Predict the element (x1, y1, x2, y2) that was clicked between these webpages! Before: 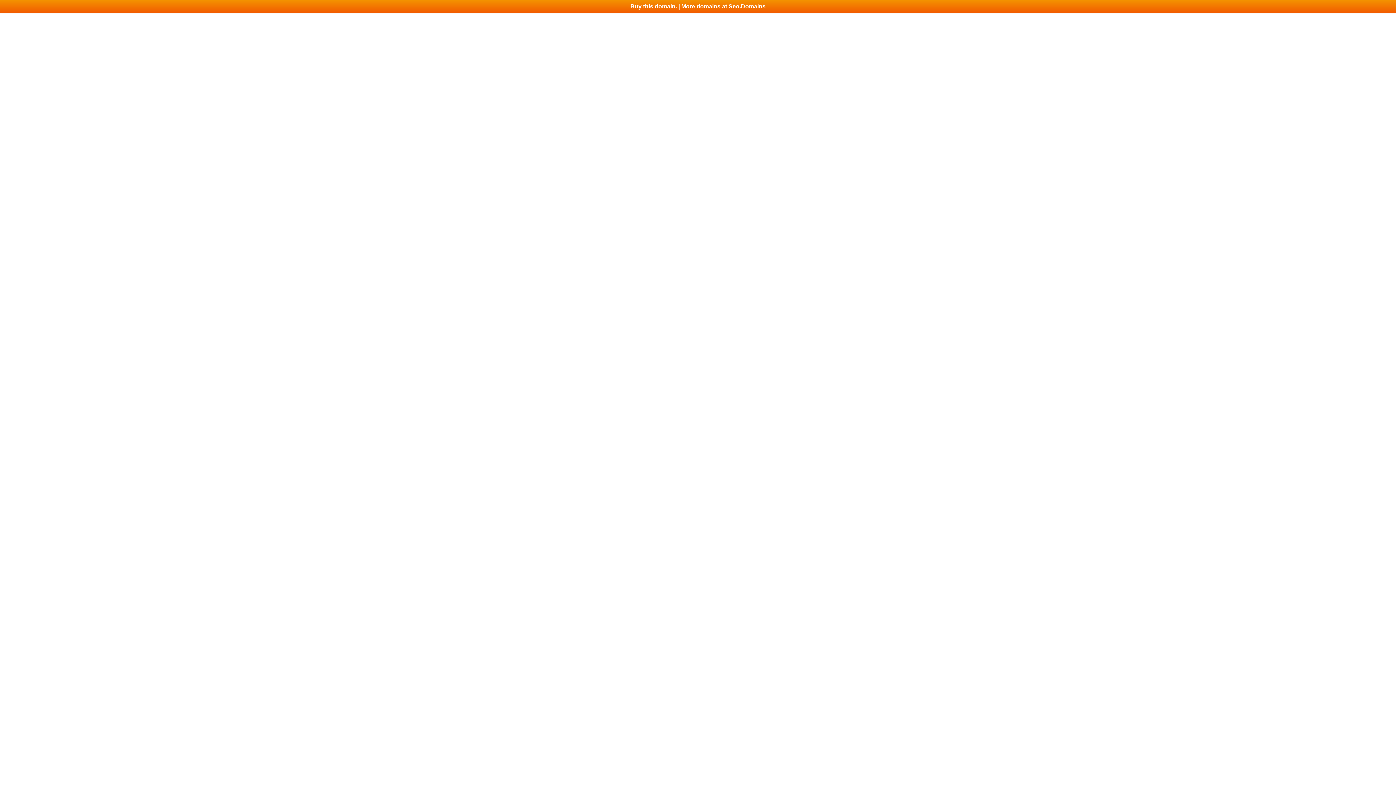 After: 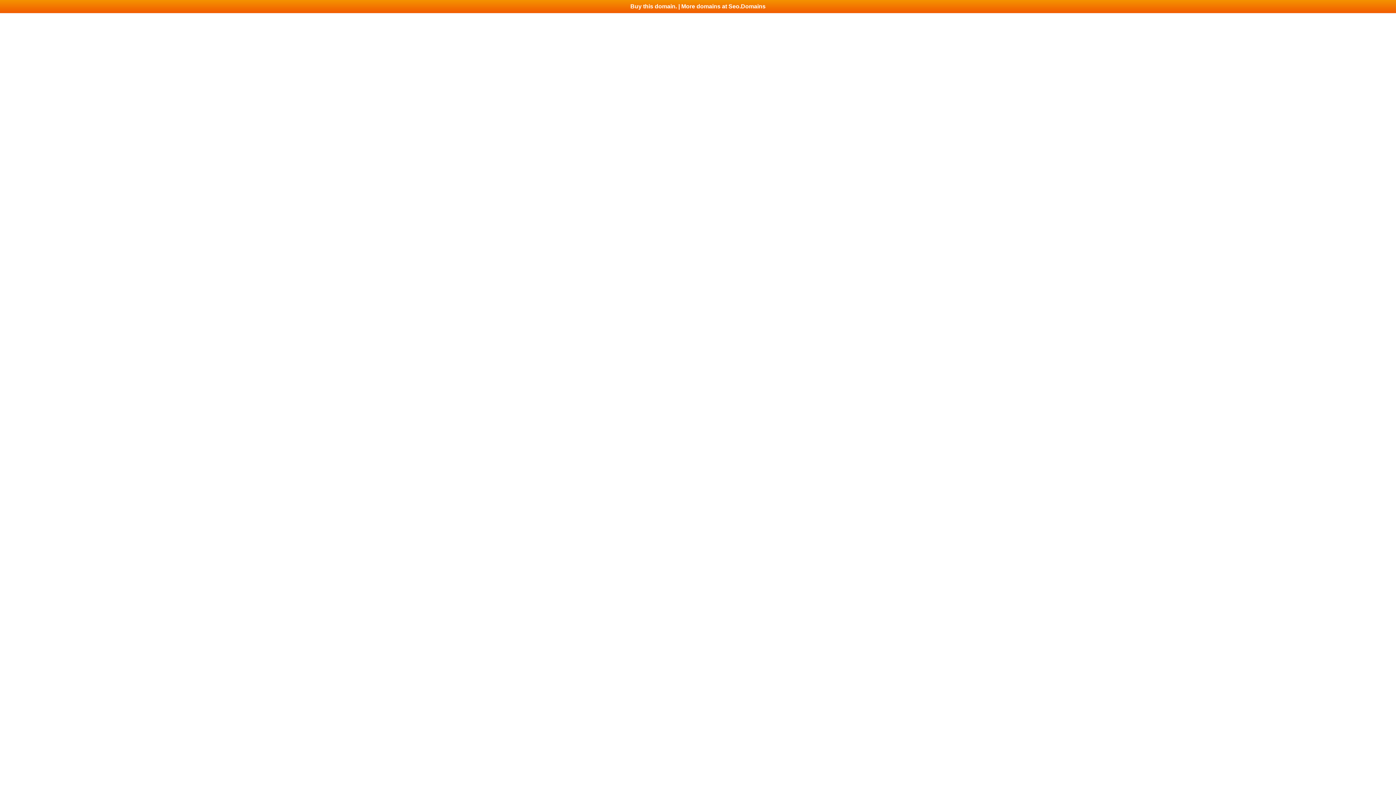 Action: label: Buy this domain. | More domains at Seo.Domains bbox: (0, 0, 1396, 13)